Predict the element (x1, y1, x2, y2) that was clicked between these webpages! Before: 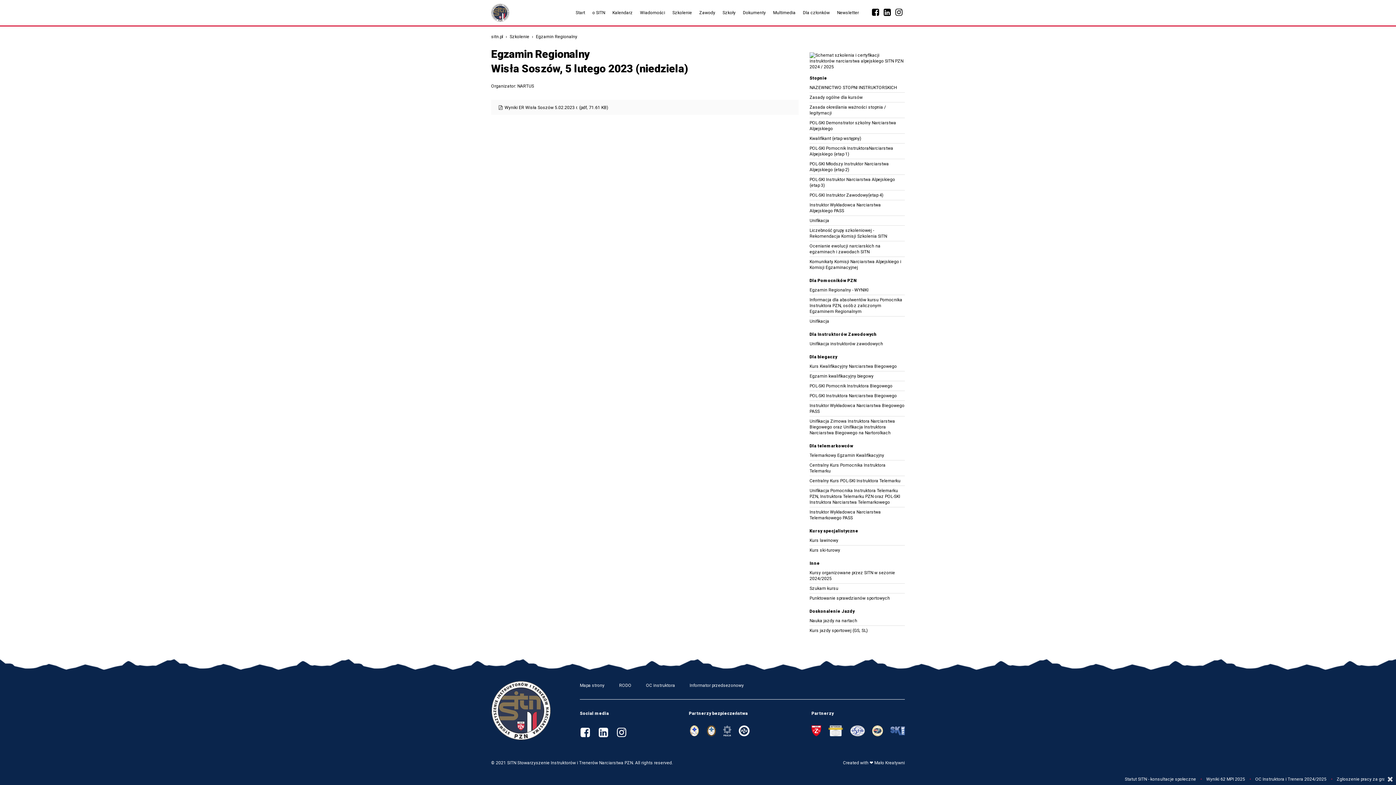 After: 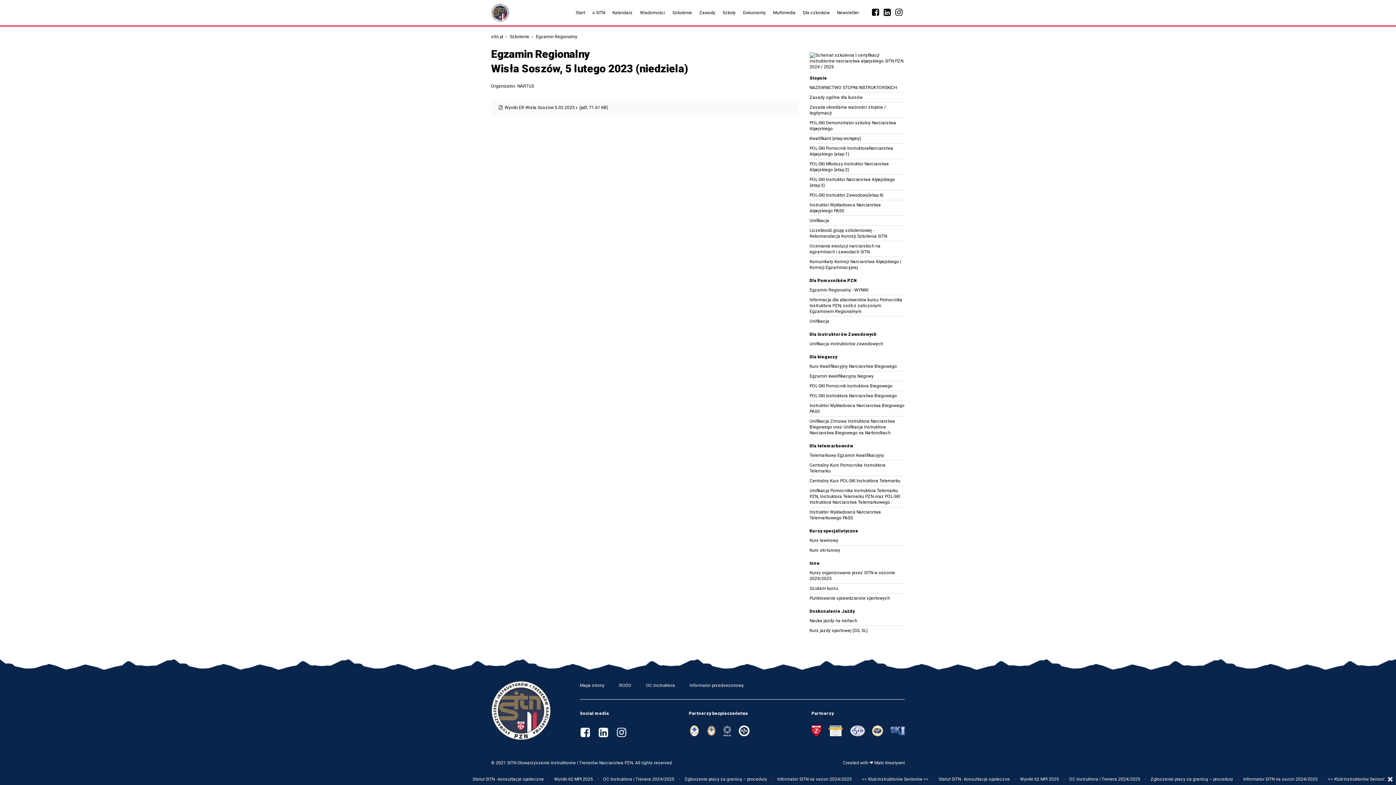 Action: bbox: (809, 225, 905, 241) label: Liczebność grupy szkoleniowej - Rekomendacja Komisji Szkolenia SITN